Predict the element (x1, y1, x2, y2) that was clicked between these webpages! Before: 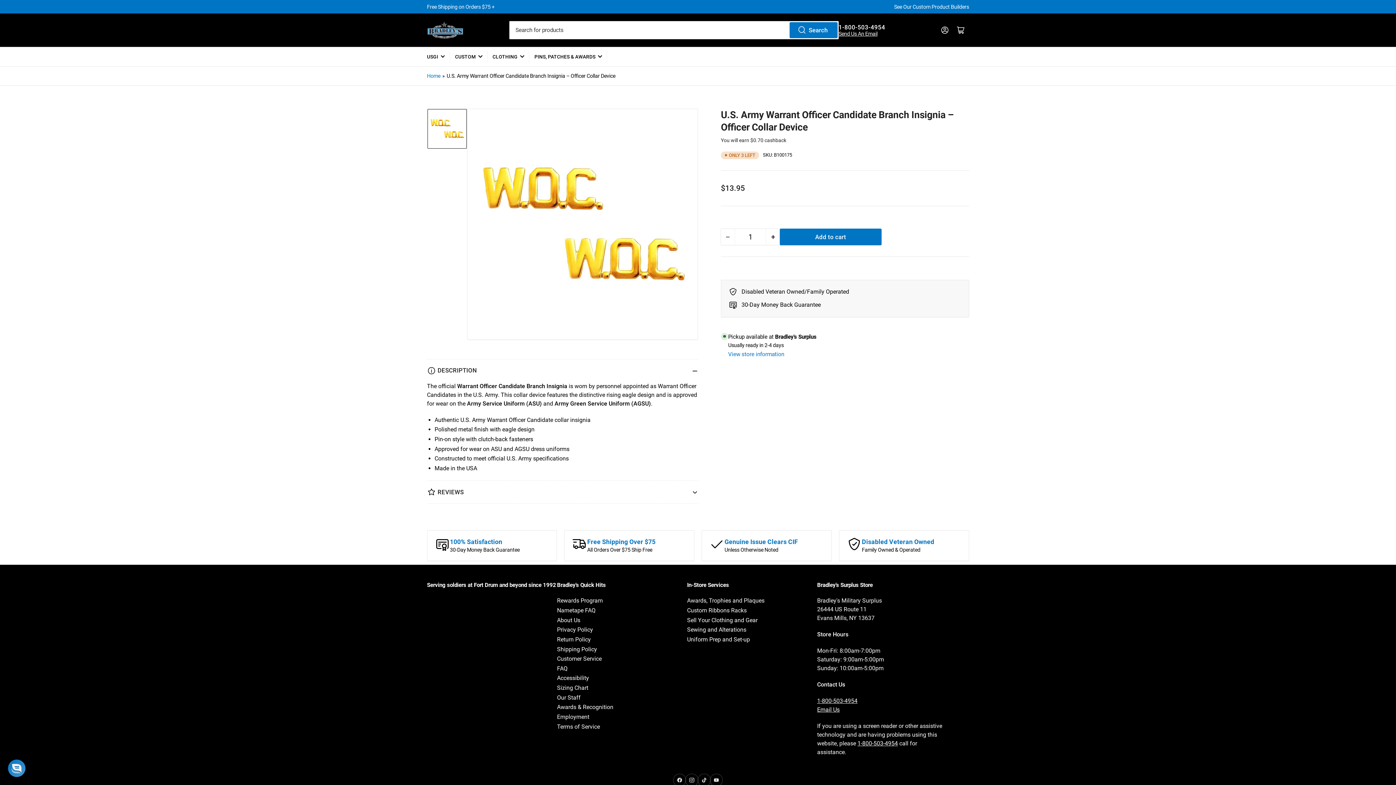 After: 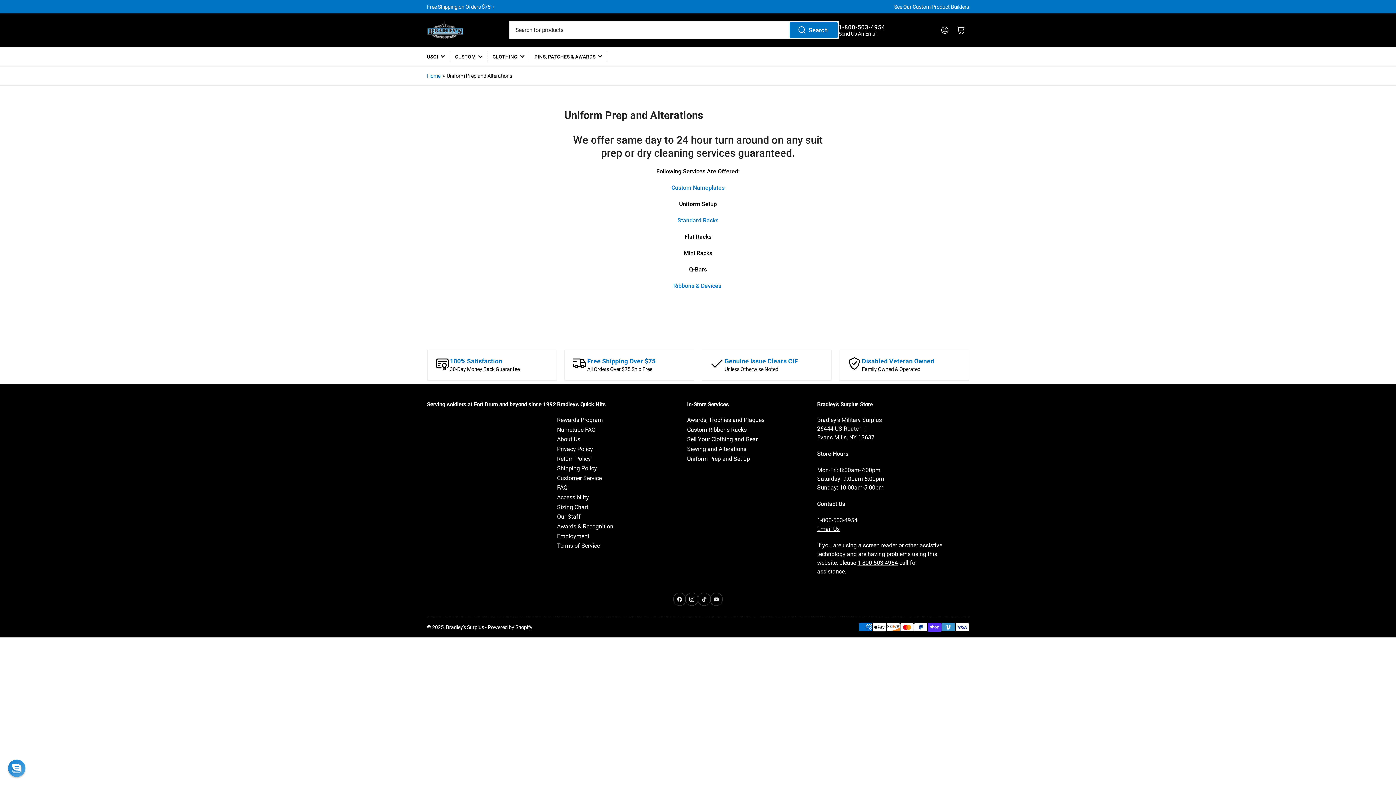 Action: label: Uniform Prep and Set-up bbox: (687, 636, 750, 643)